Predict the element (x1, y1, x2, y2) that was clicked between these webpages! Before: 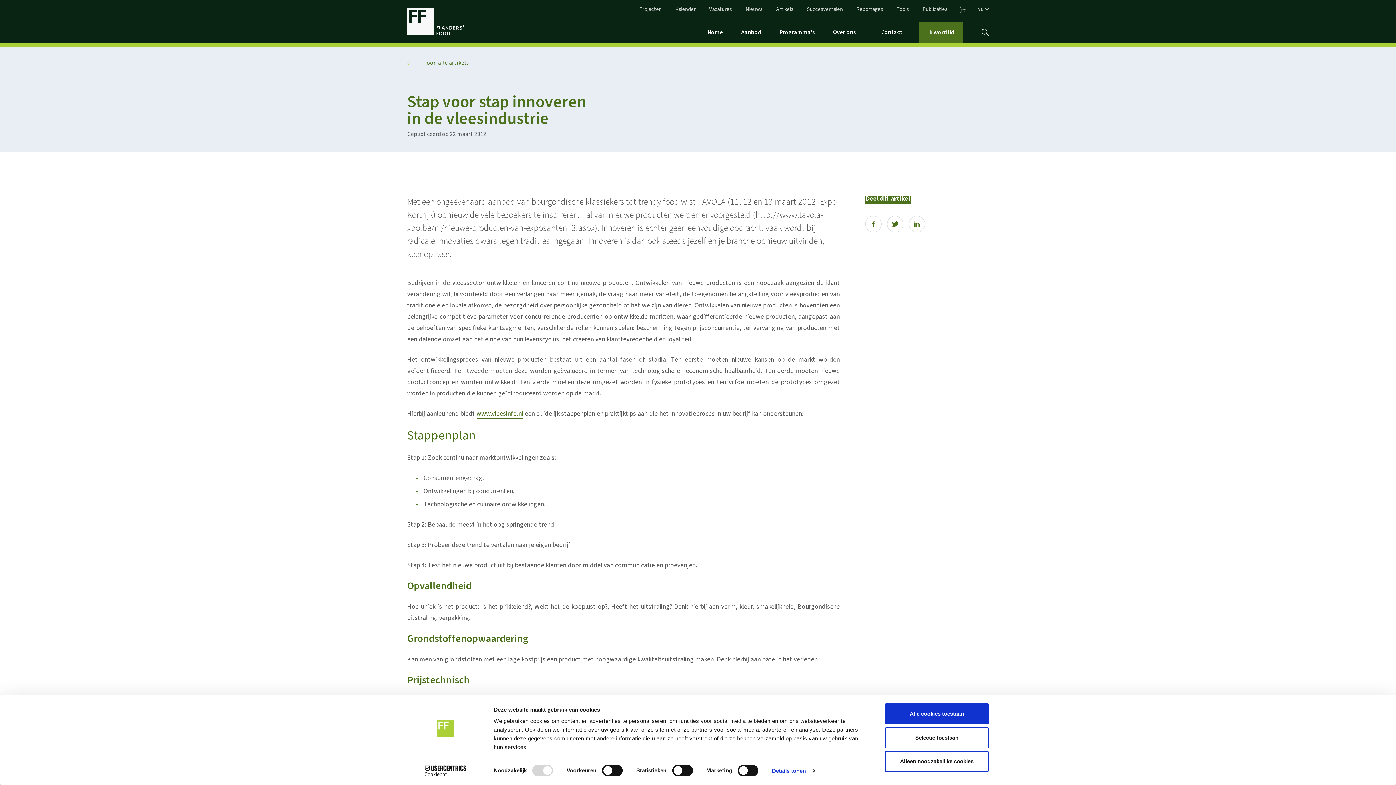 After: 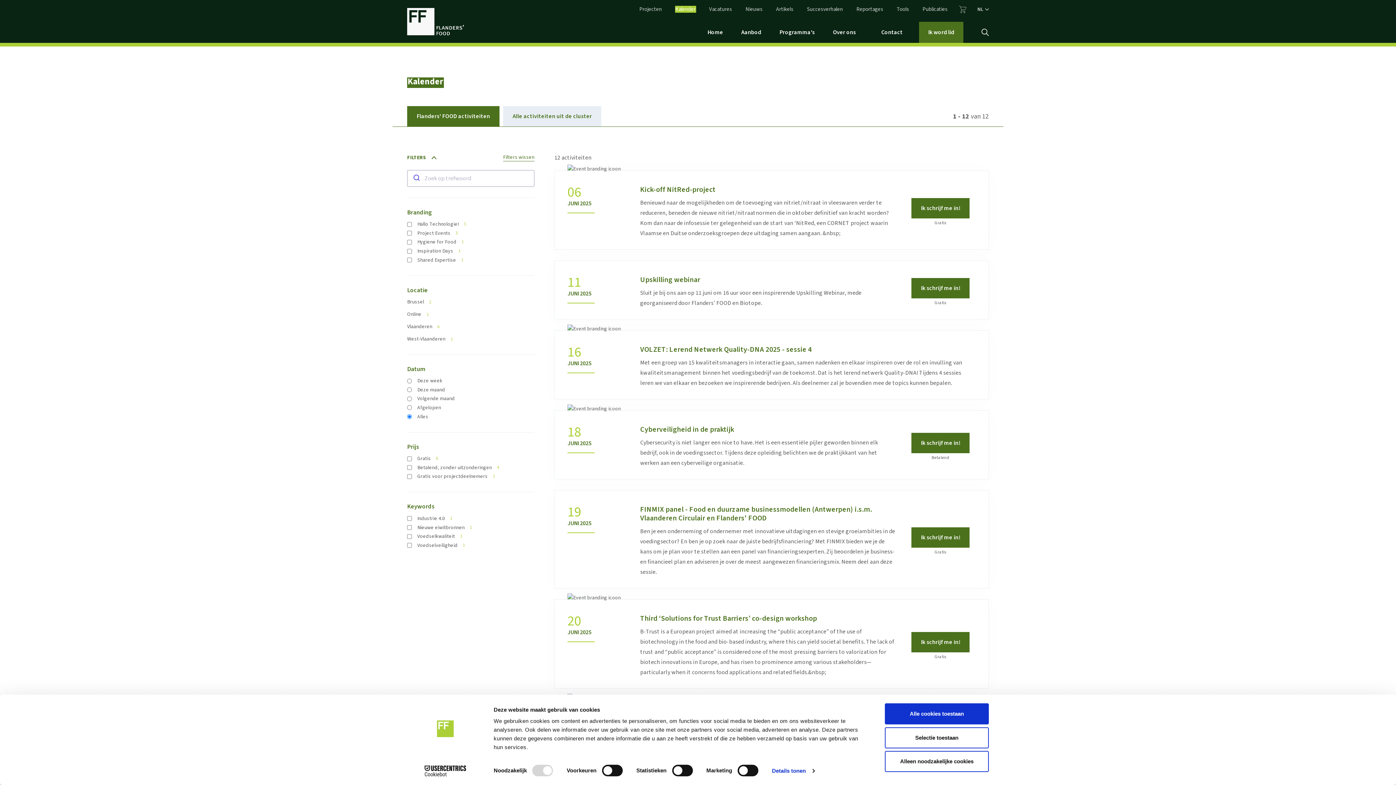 Action: bbox: (675, 5, 696, 12) label: Kalender